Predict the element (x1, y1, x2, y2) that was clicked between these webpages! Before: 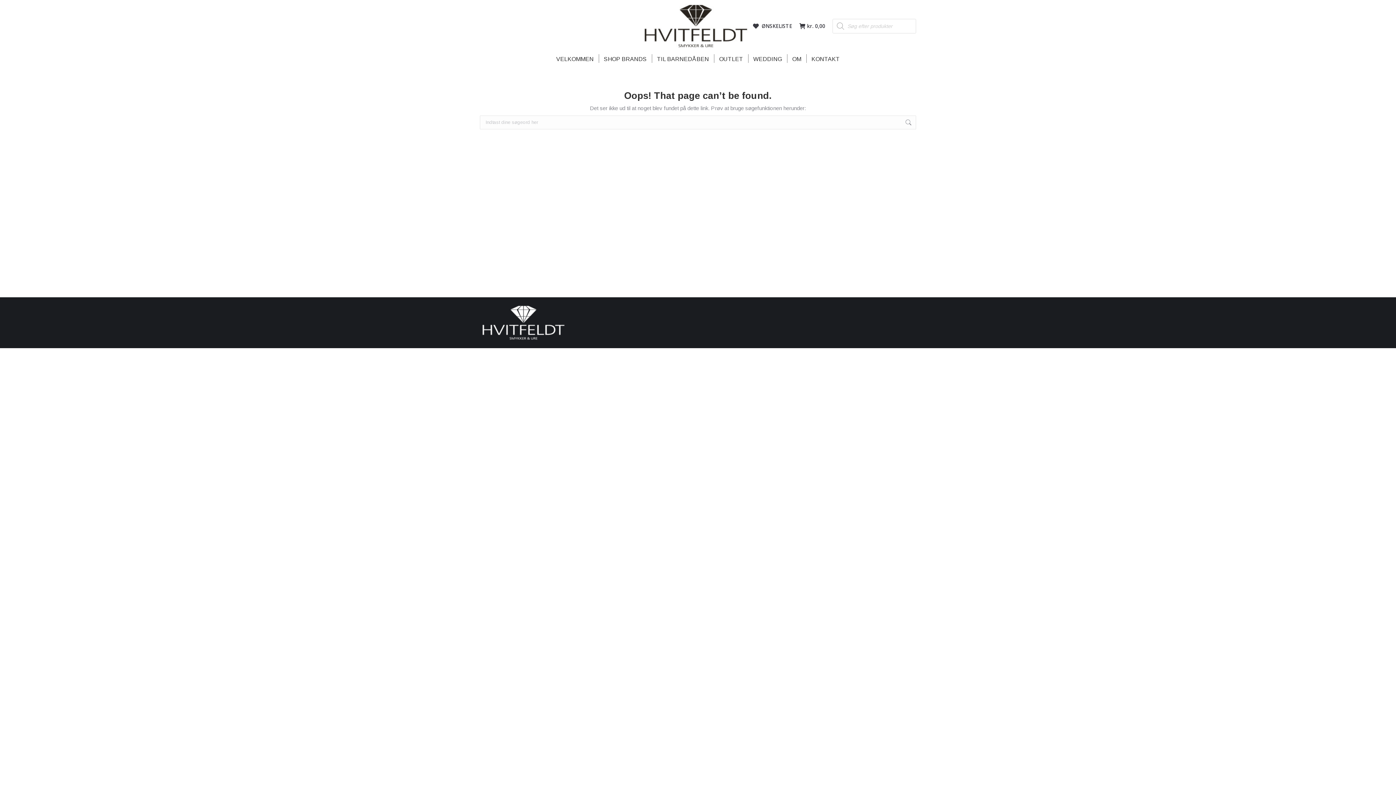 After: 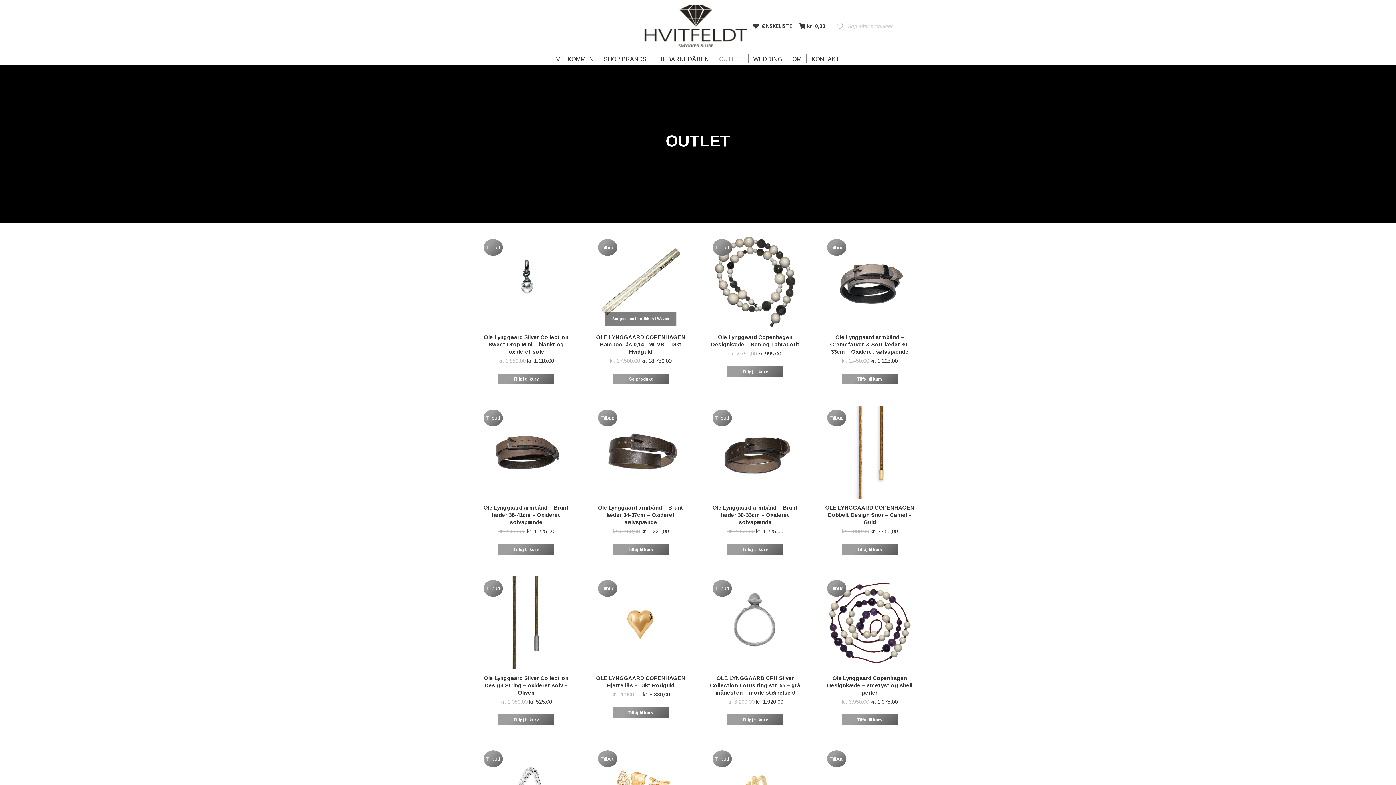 Action: bbox: (717, 53, 744, 64) label: OUTLET